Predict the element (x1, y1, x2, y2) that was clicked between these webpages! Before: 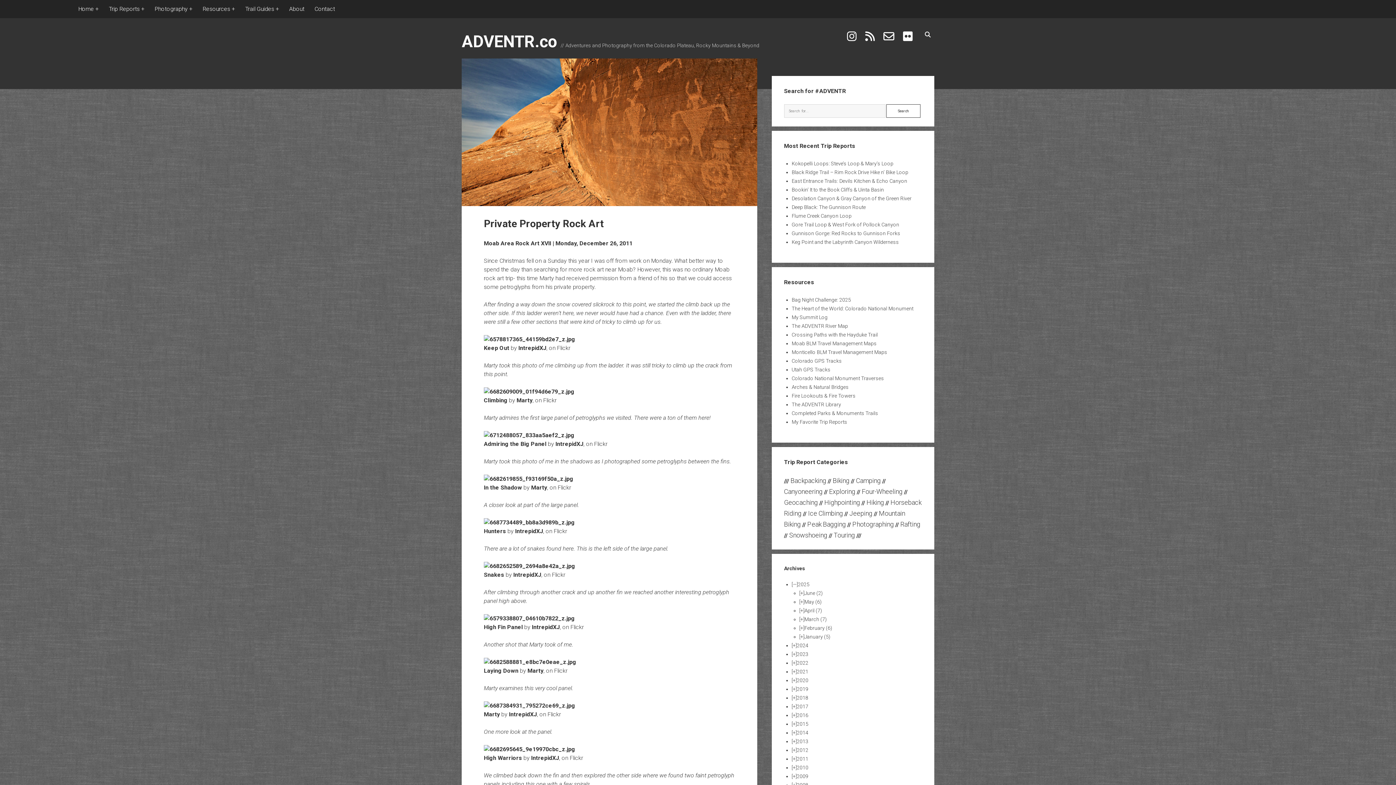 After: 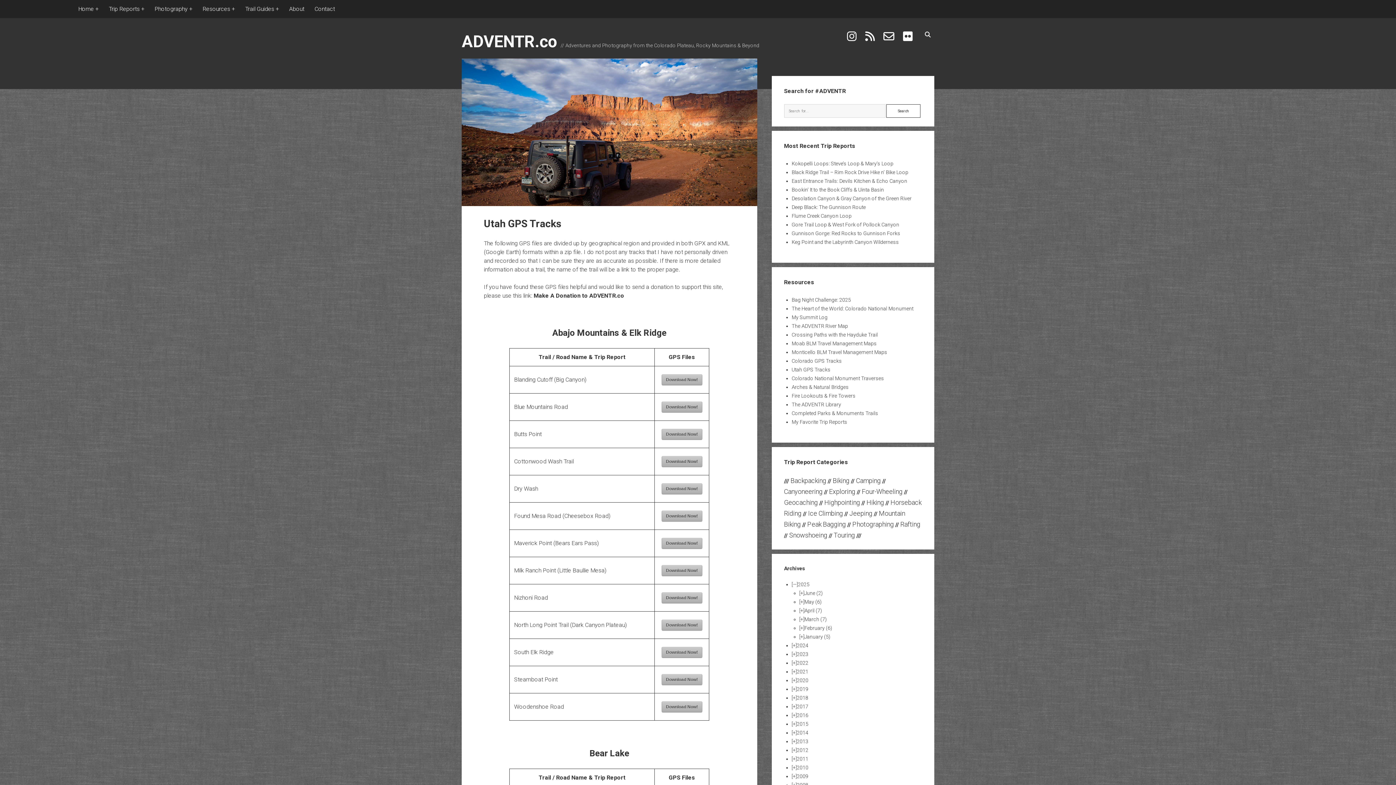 Action: label: Utah GPS Tracks bbox: (791, 366, 830, 372)